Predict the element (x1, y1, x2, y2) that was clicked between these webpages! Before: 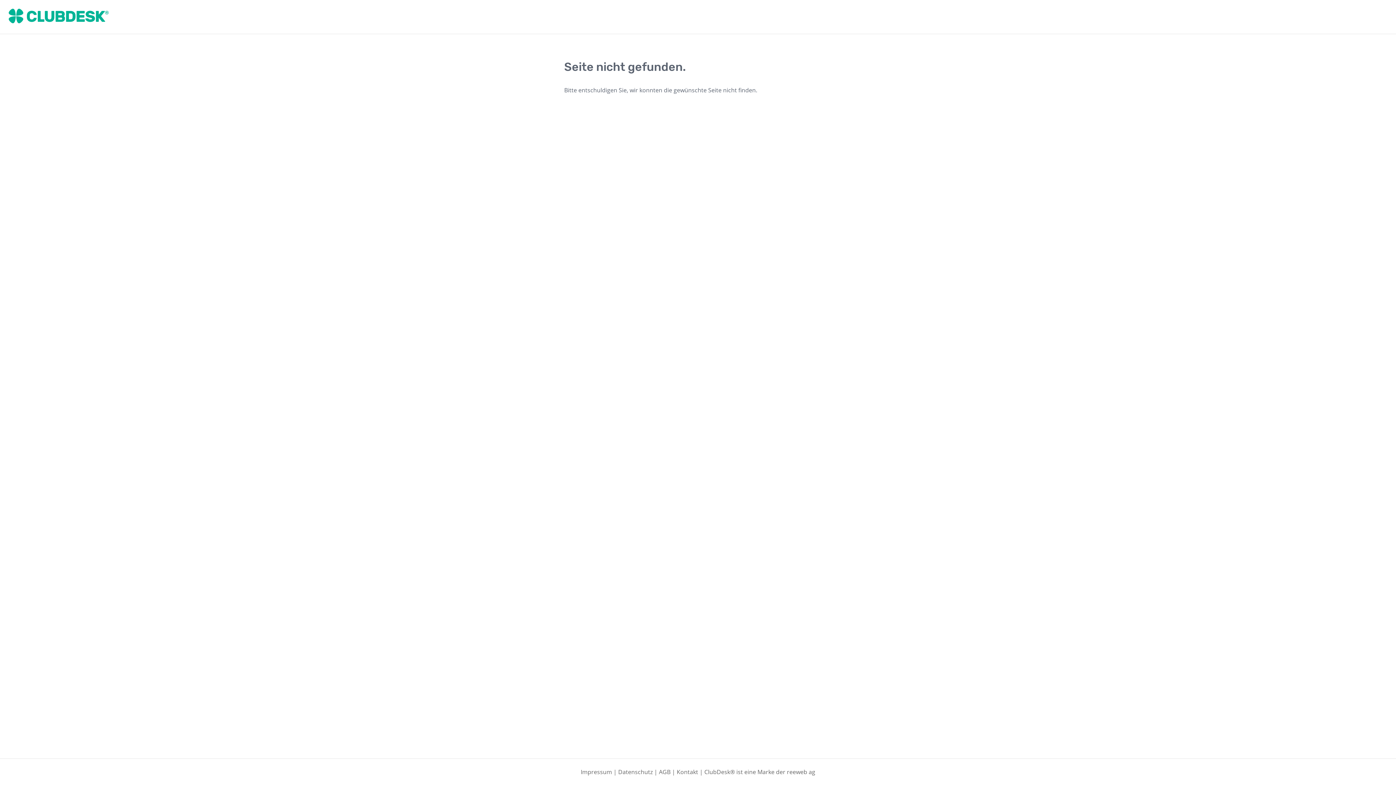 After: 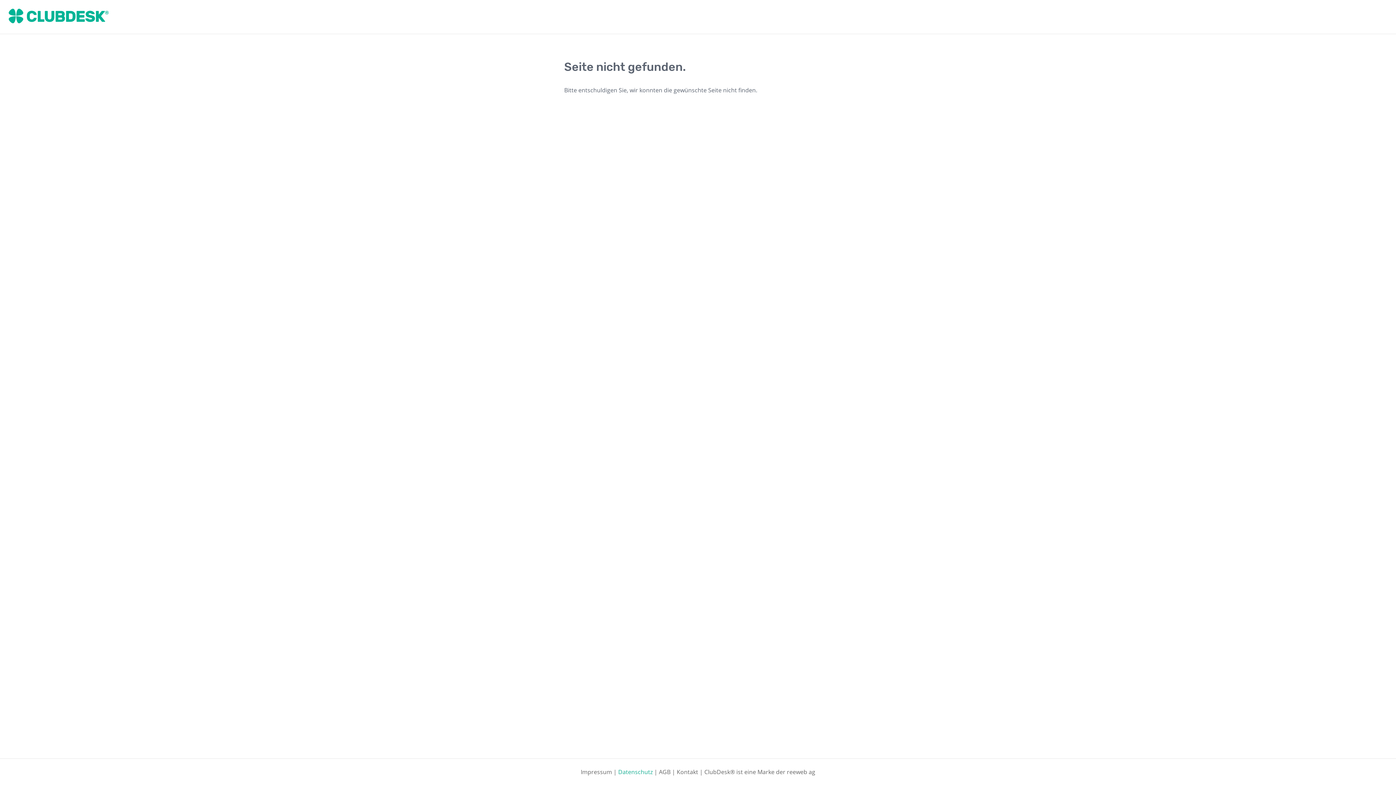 Action: label: Datenschutz bbox: (618, 768, 652, 776)